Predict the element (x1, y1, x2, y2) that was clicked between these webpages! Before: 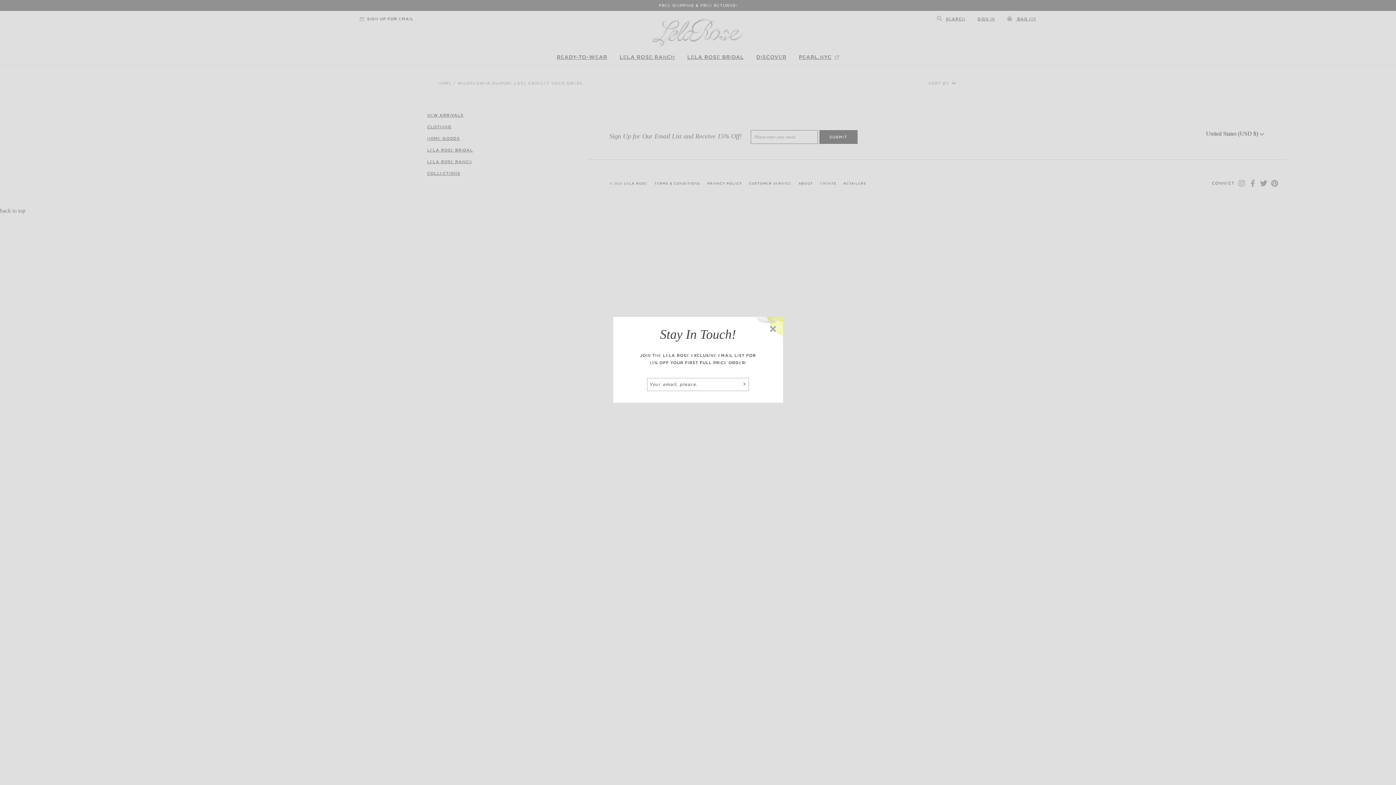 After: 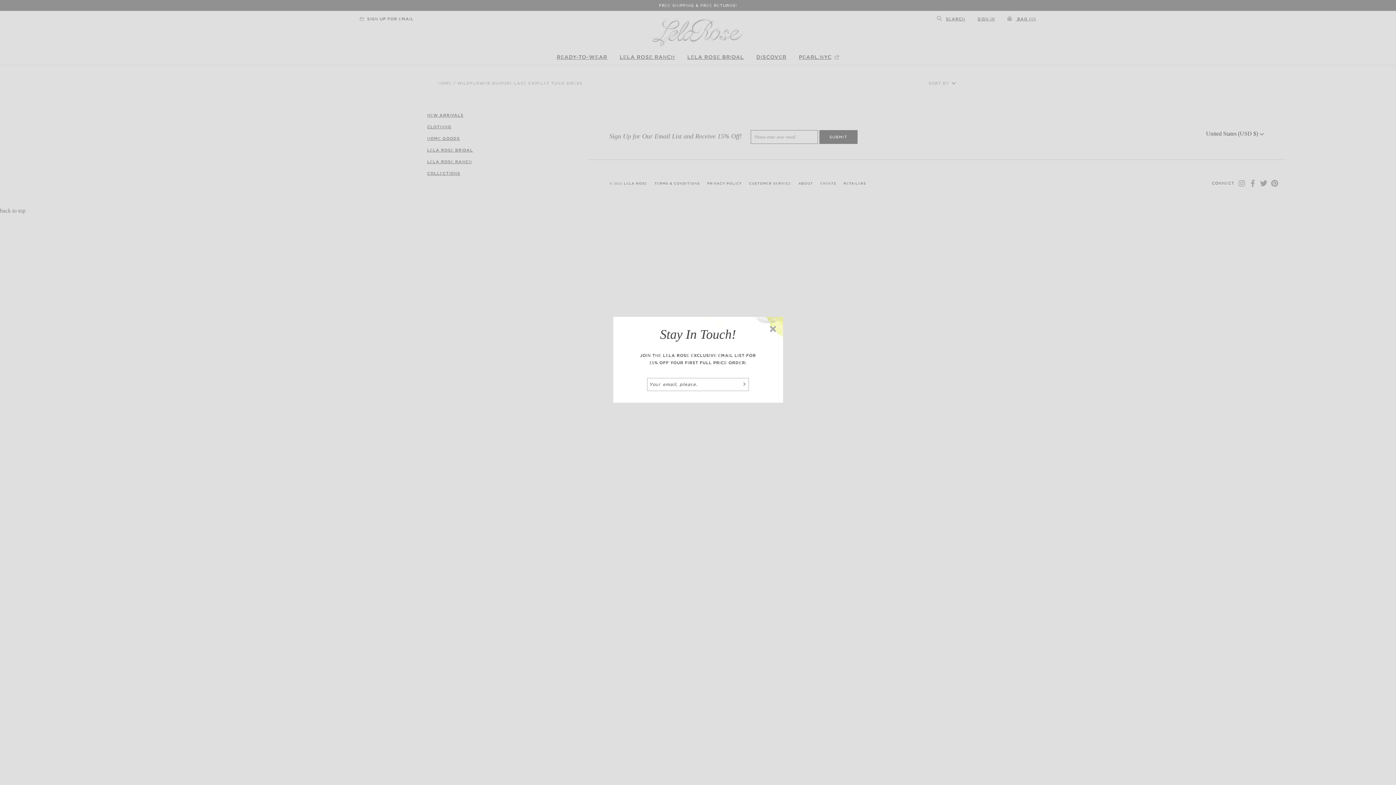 Action: bbox: (740, 378, 748, 390)